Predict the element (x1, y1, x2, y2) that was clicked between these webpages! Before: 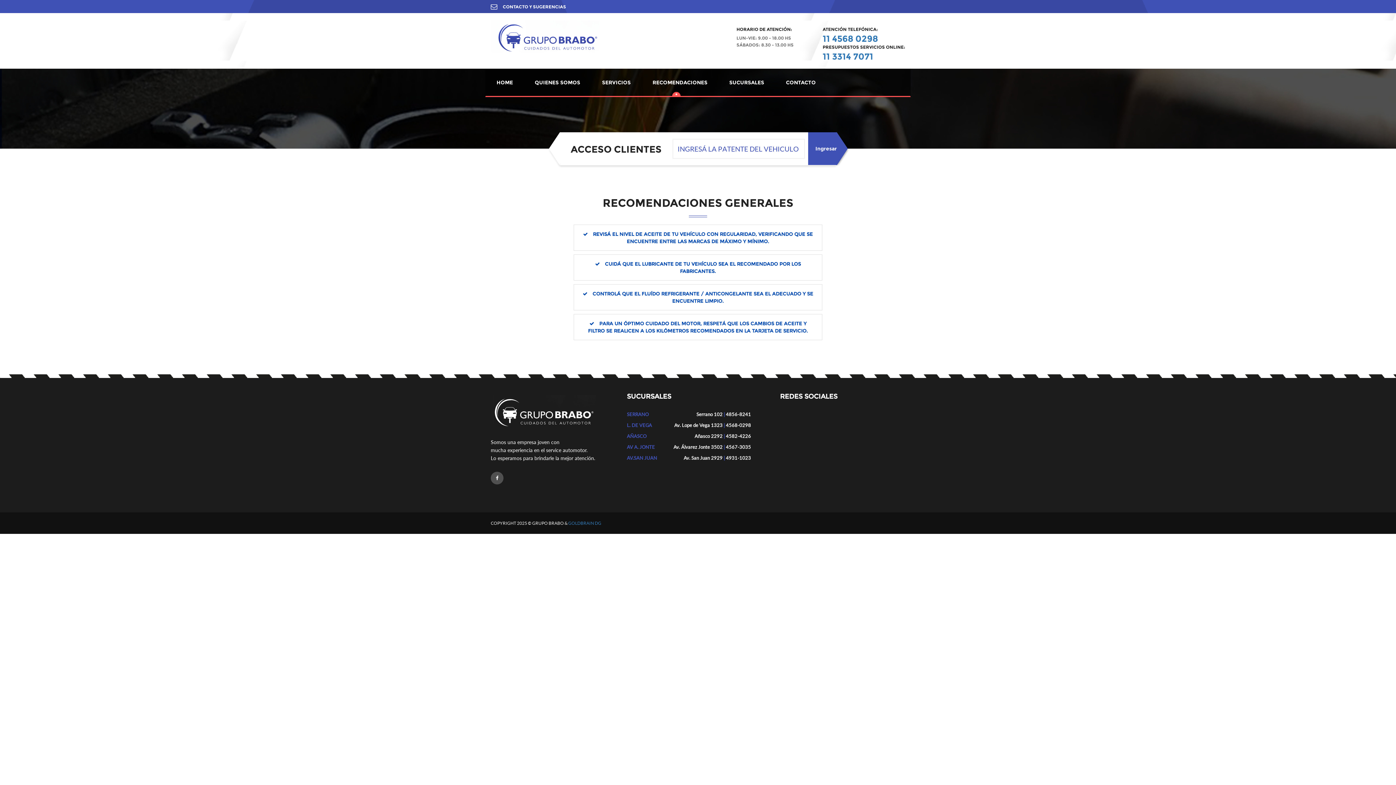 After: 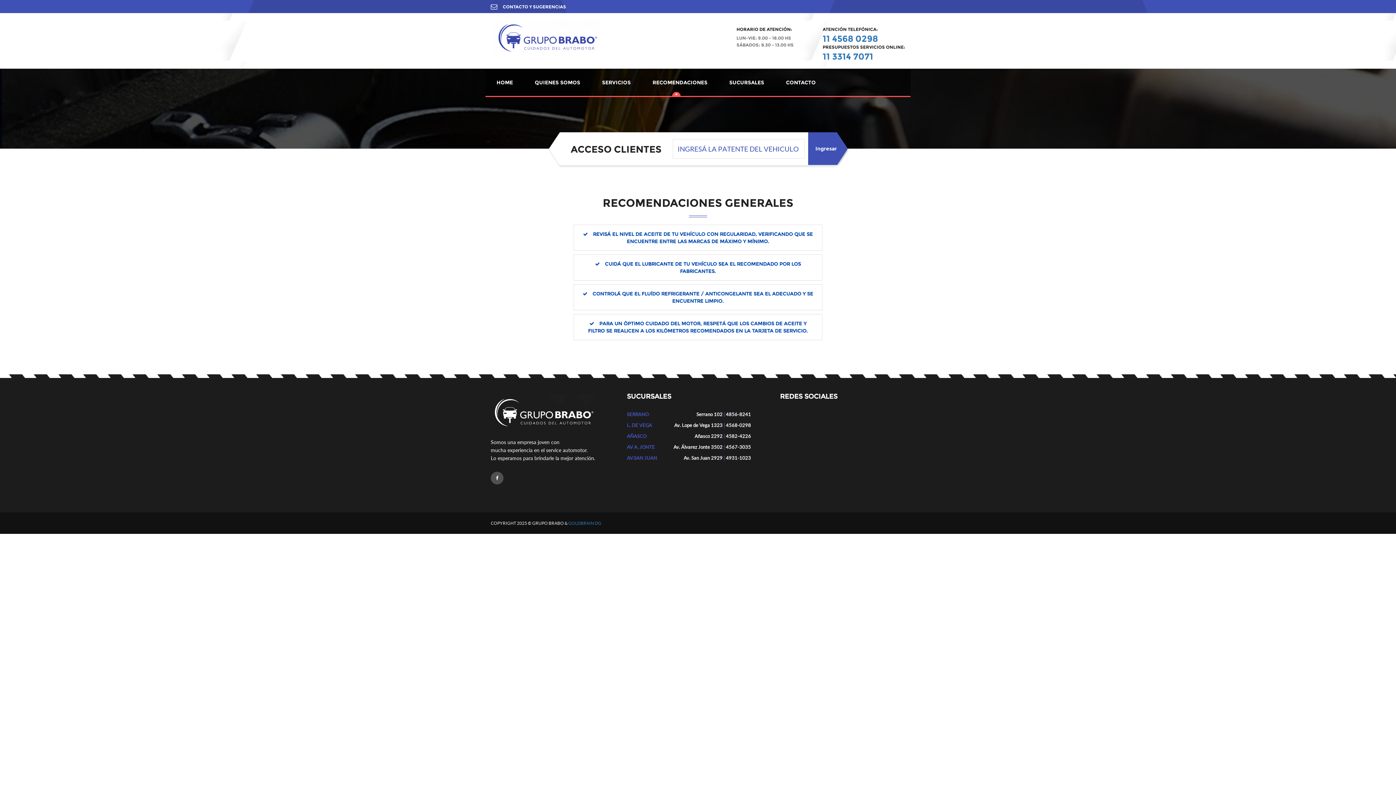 Action: label: SERRANO
Serrano 102 | 4856-8241 bbox: (627, 411, 648, 417)